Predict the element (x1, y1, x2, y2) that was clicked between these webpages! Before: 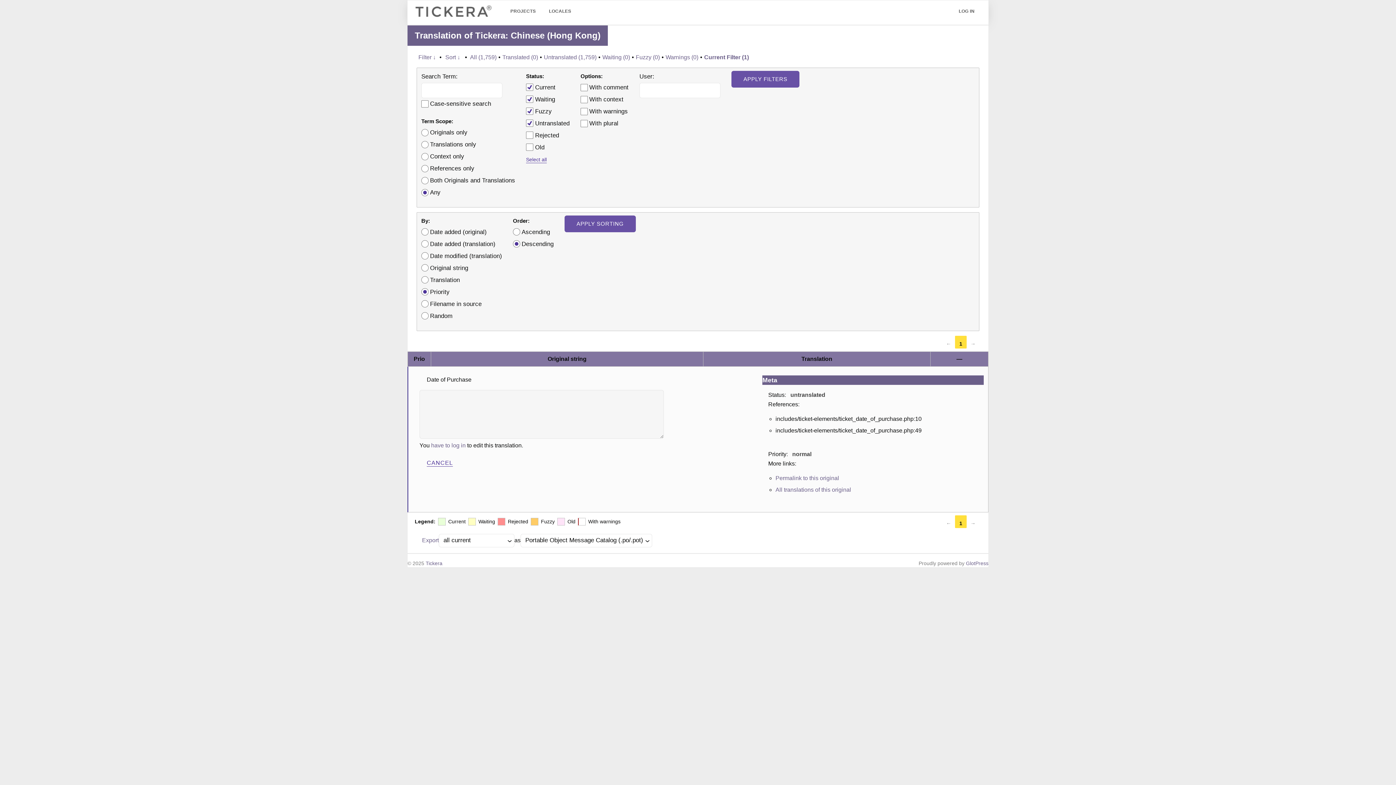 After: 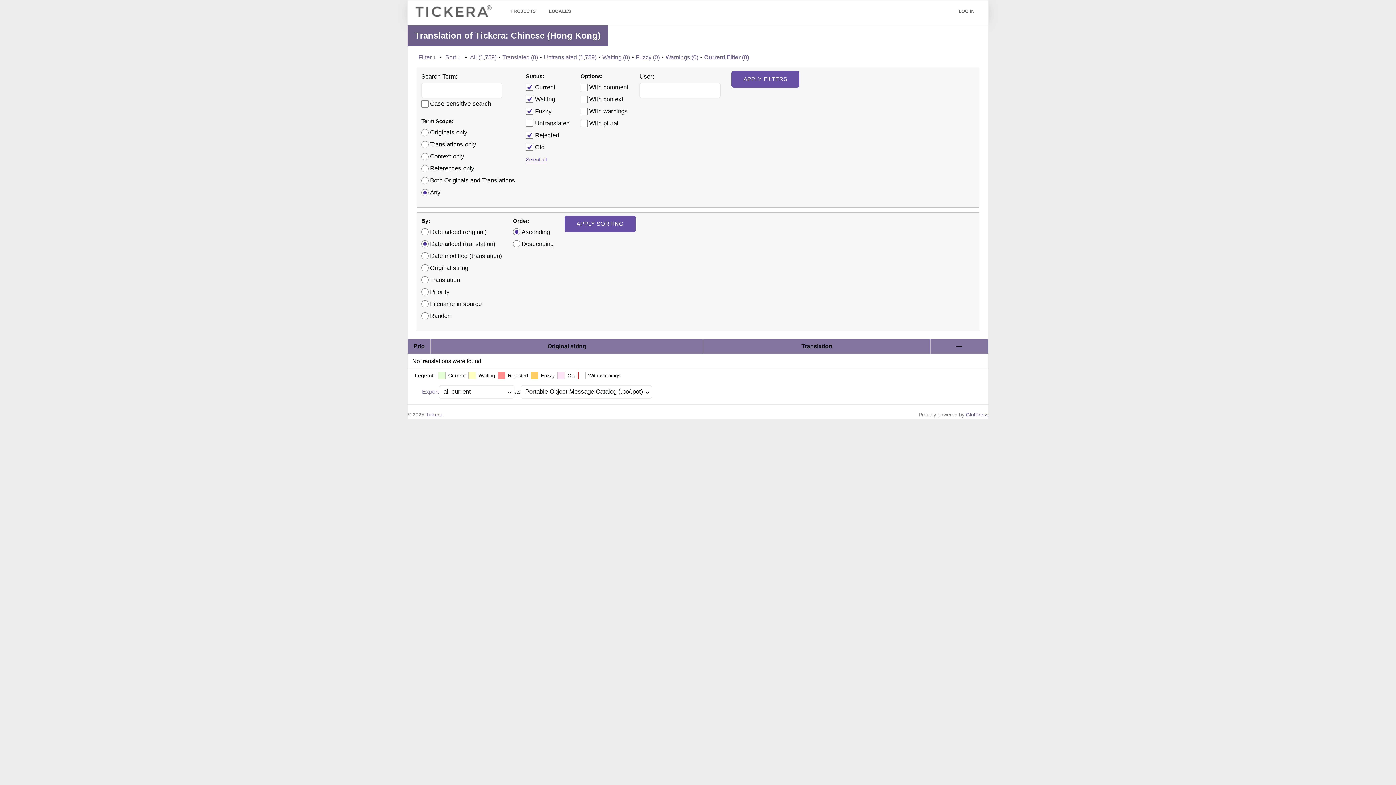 Action: bbox: (775, 486, 851, 492) label: All translations of this original